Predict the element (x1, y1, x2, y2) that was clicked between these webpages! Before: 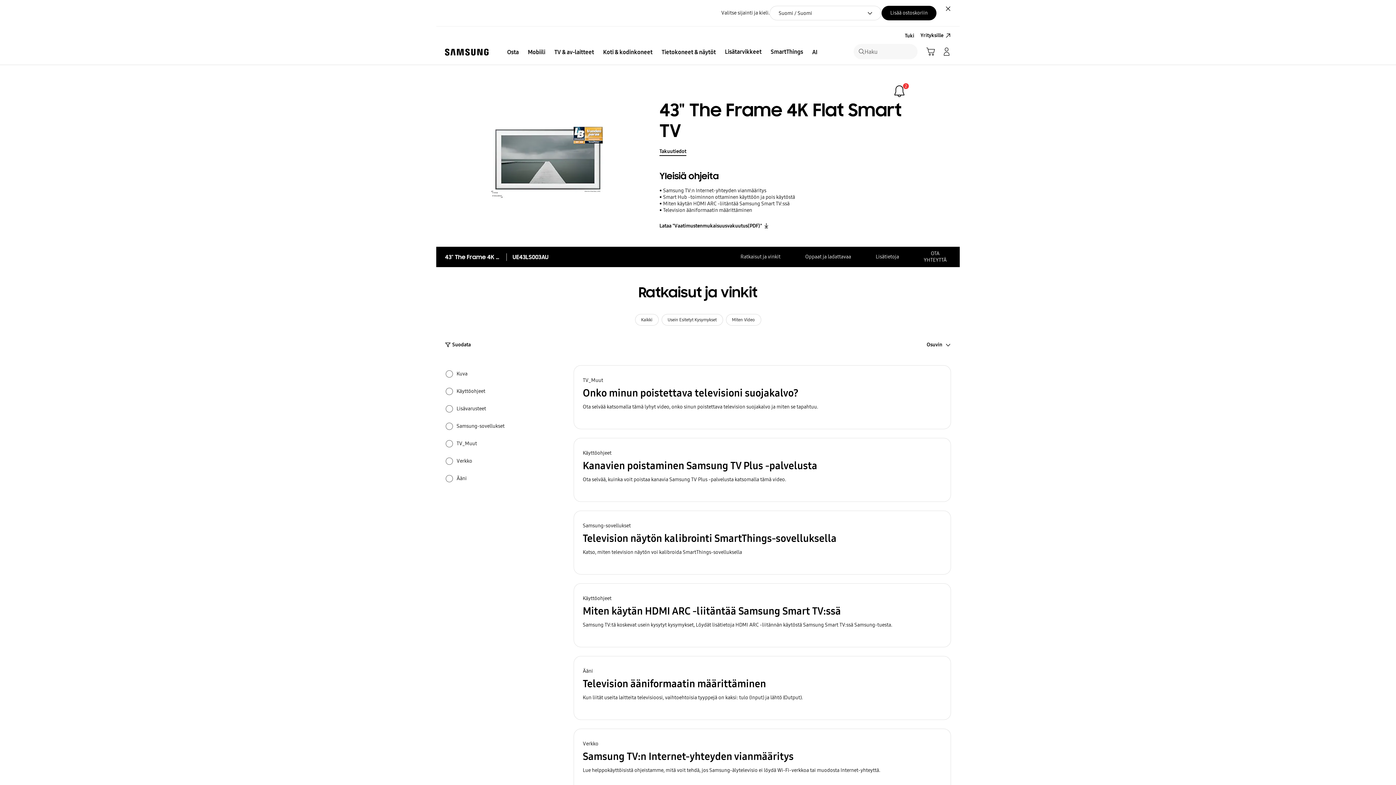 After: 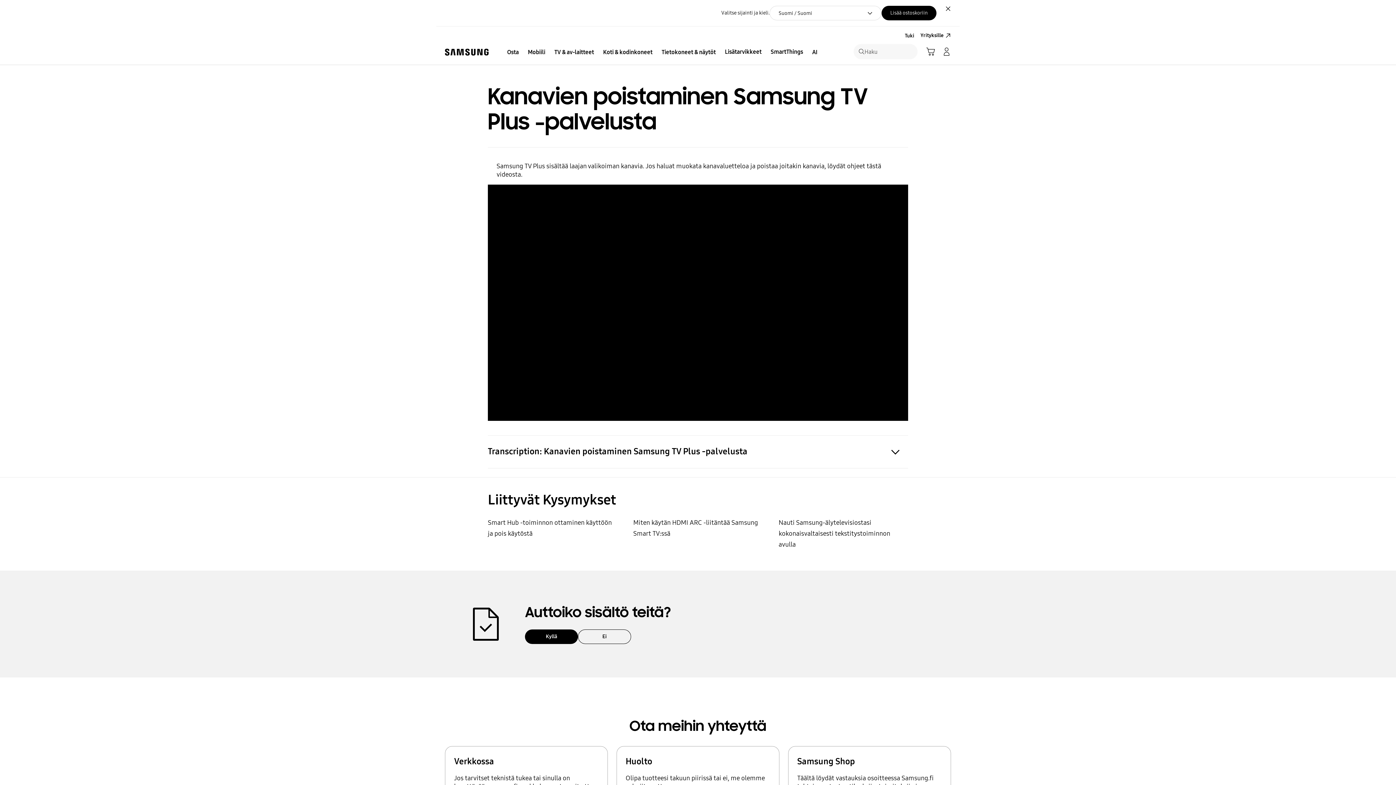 Action: label: Käyttöohjeet
Kanavien poistaminen Samsung TV Plus -palvelusta
Ota selvää, kuinka voit poistaa kanavia Samsung TV Plus -palvelusta katsomalla tämä video. bbox: (573, 438, 951, 502)